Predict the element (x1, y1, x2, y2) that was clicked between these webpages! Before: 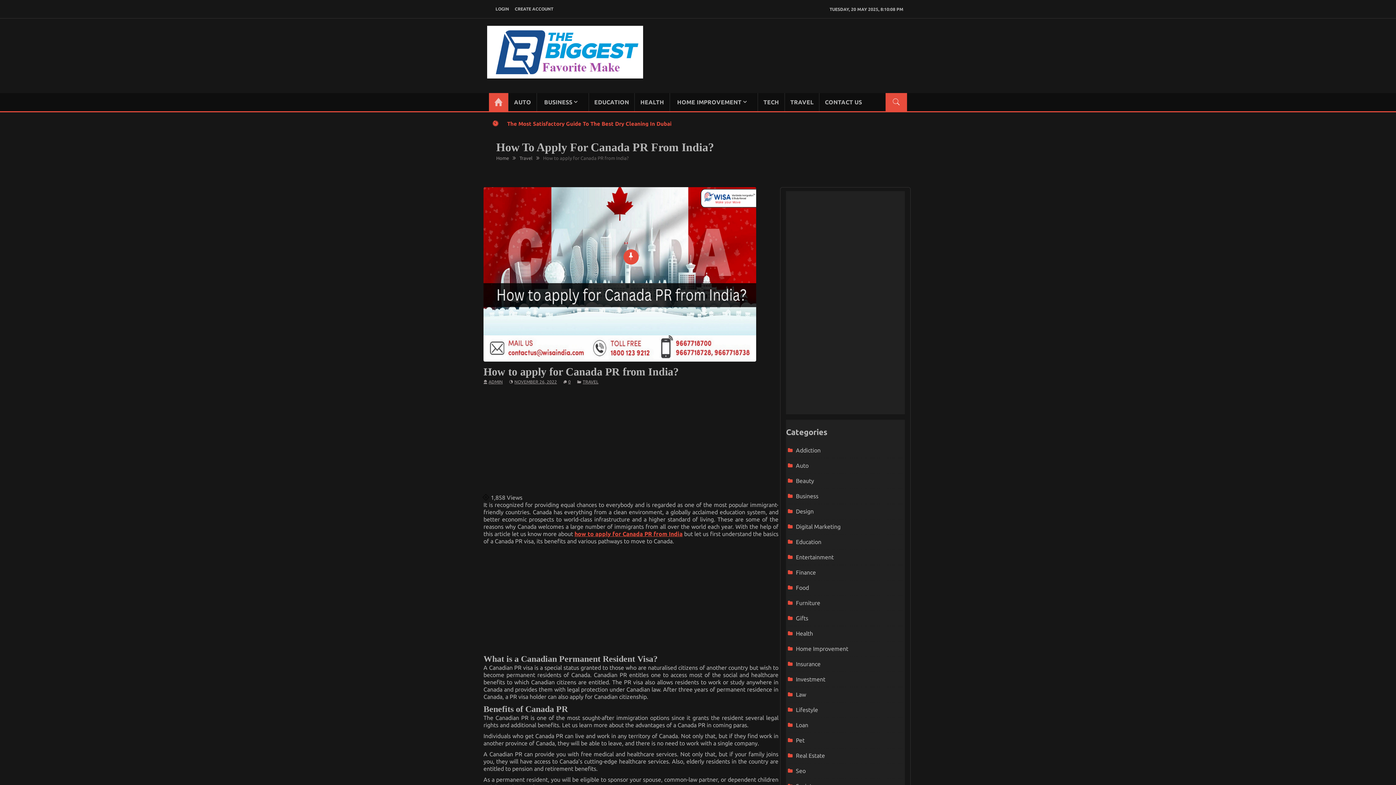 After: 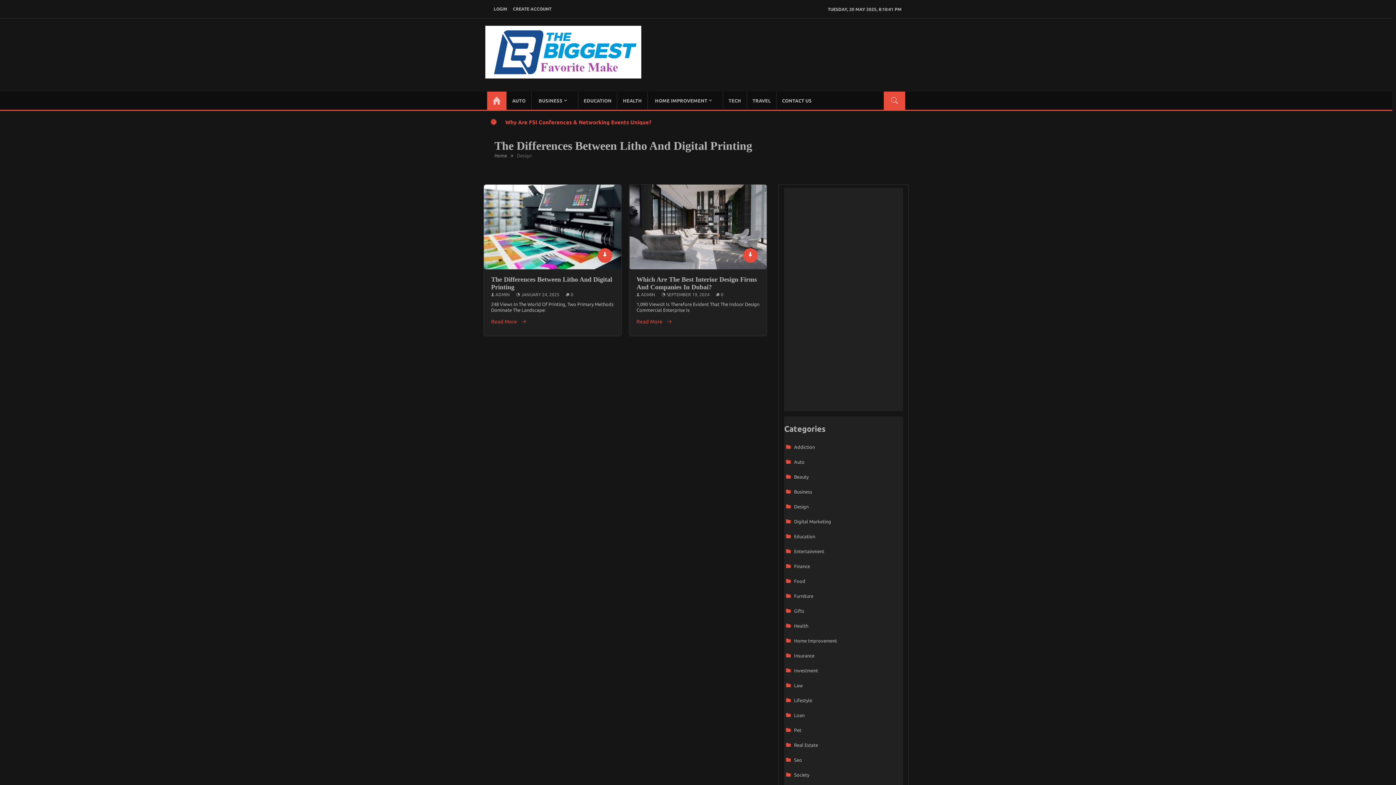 Action: label: Design bbox: (788, 505, 813, 517)